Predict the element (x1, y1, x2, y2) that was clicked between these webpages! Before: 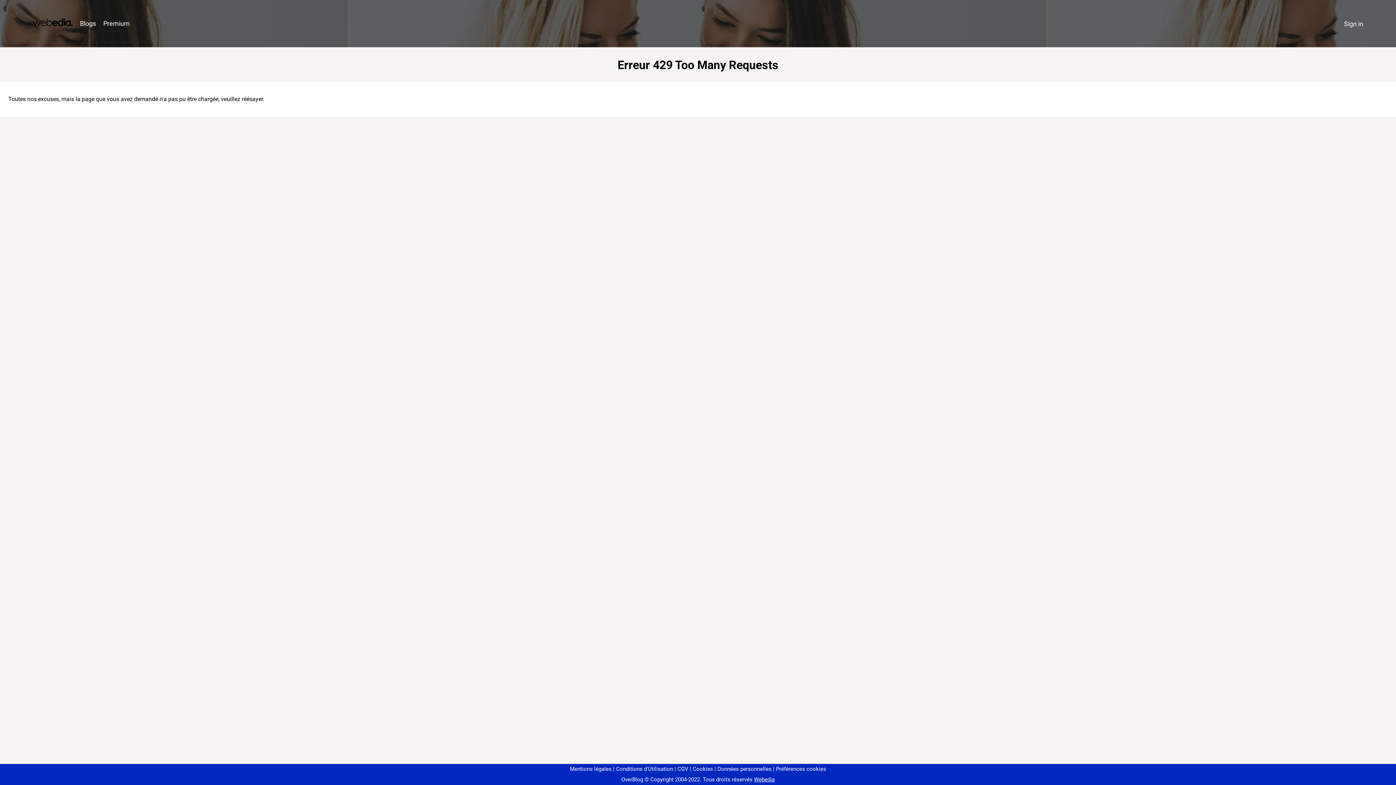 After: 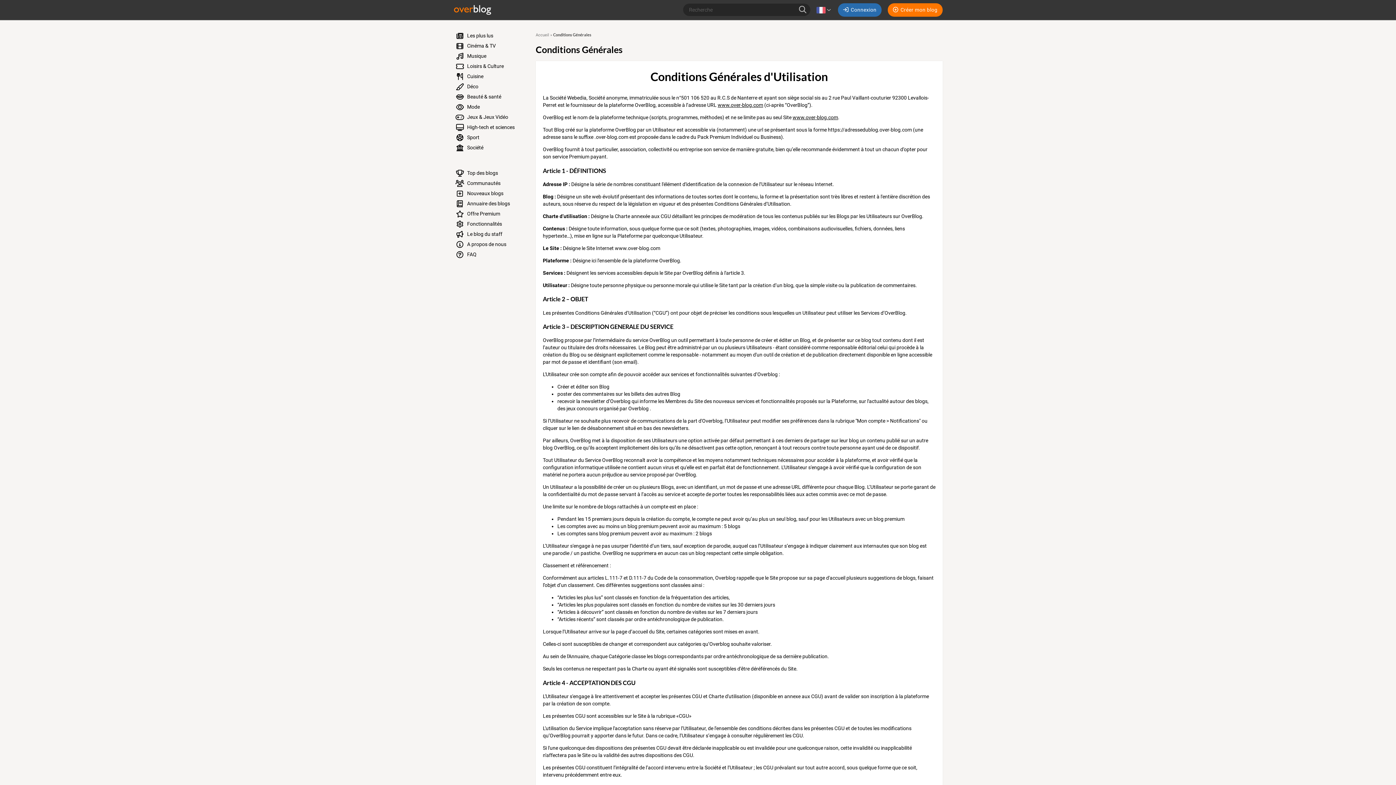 Action: label: Conditions d'Utilisation bbox: (613, 766, 673, 772)